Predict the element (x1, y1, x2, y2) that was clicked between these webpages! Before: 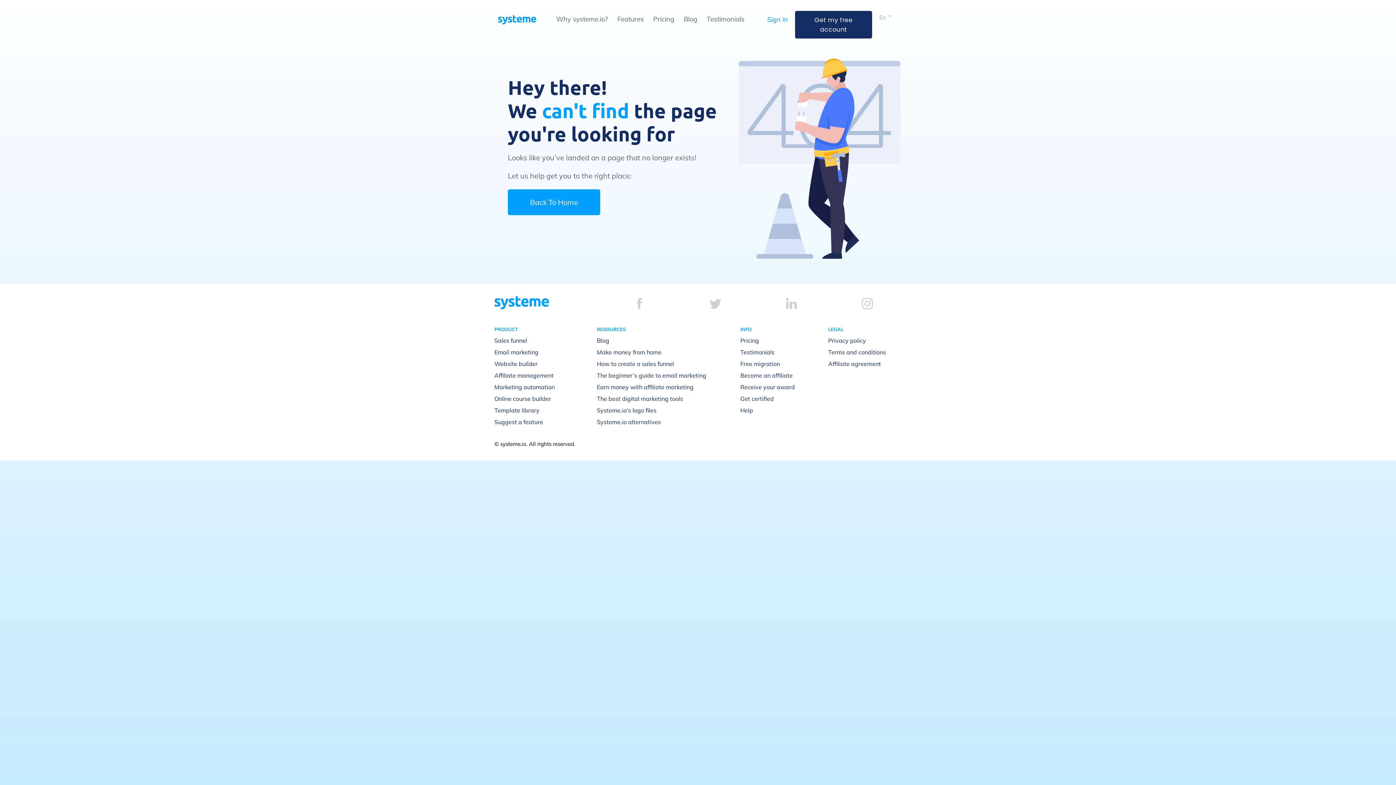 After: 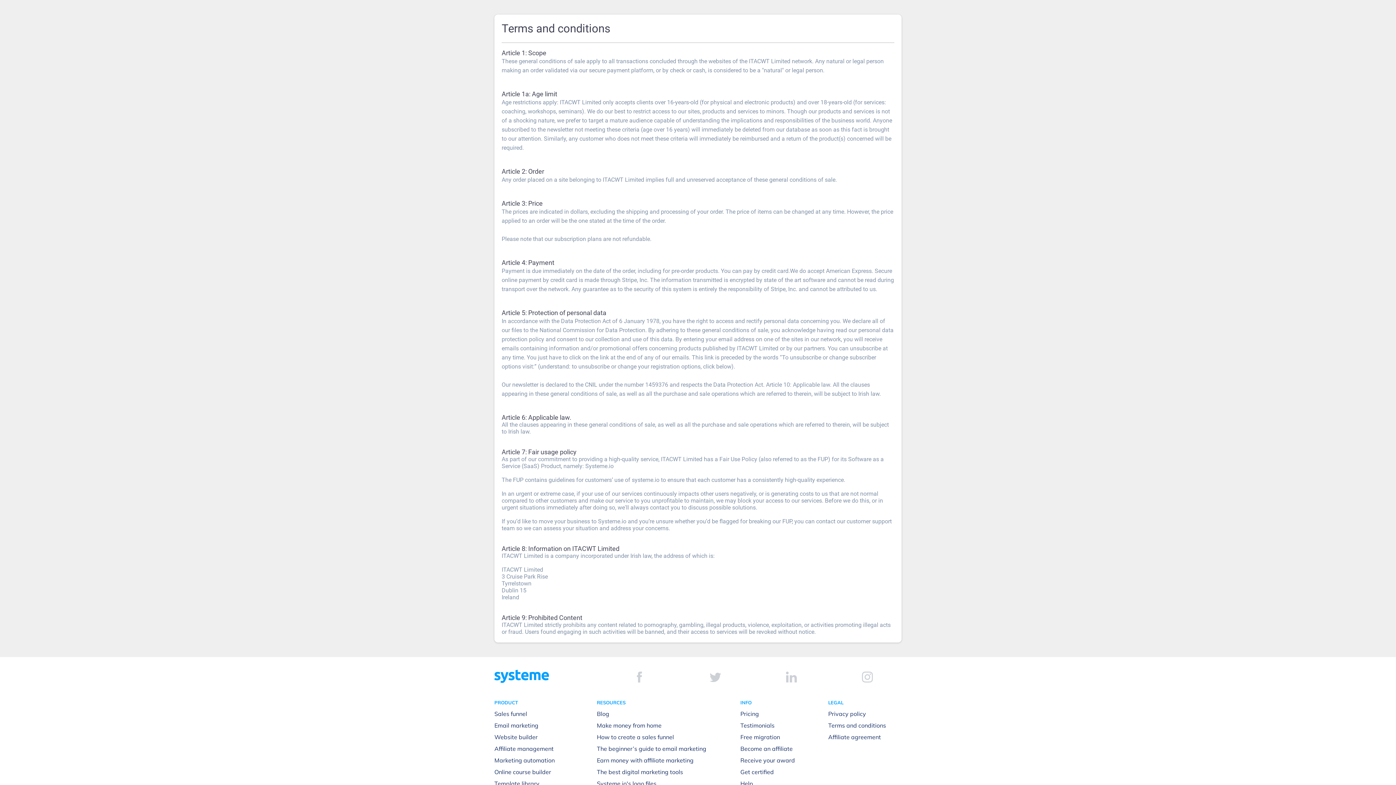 Action: label: Terms and conditions bbox: (828, 348, 886, 355)